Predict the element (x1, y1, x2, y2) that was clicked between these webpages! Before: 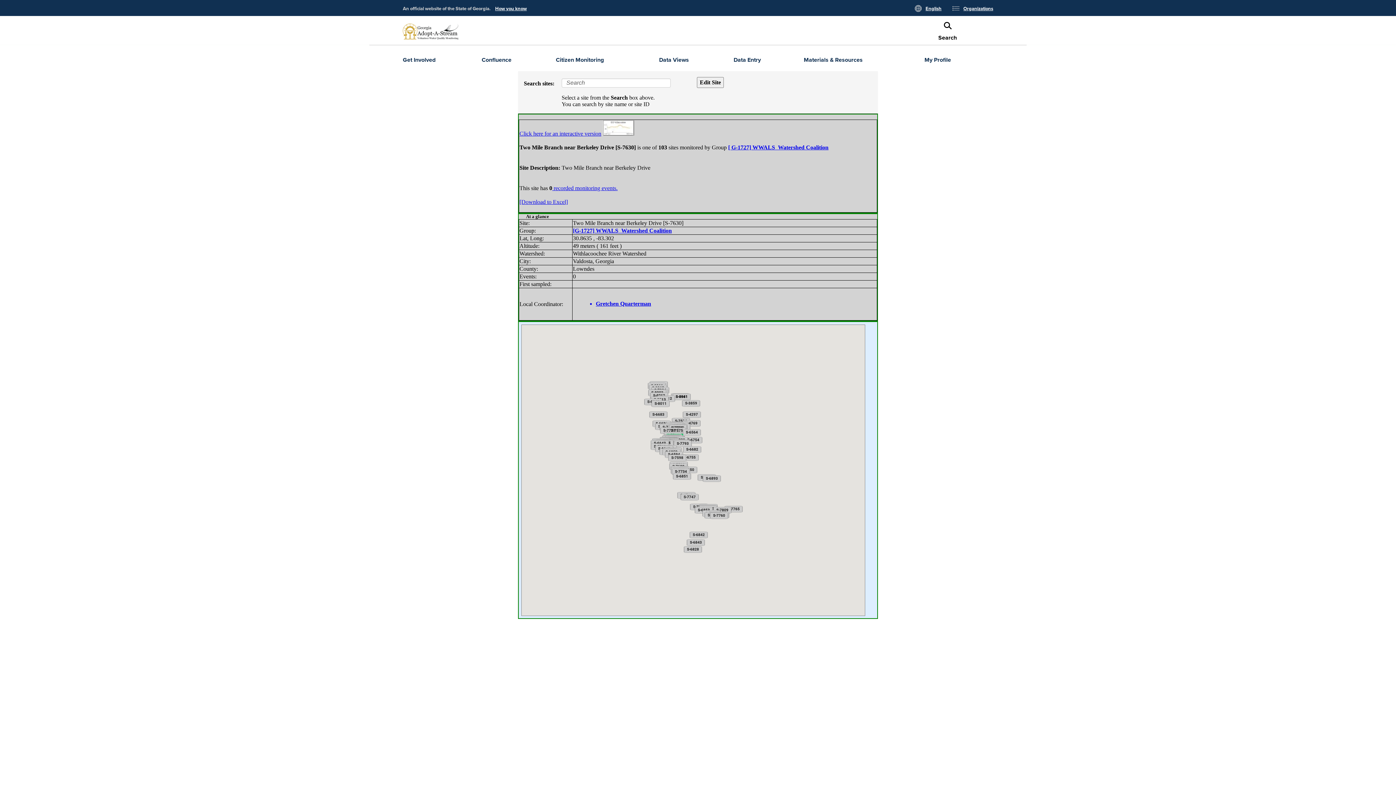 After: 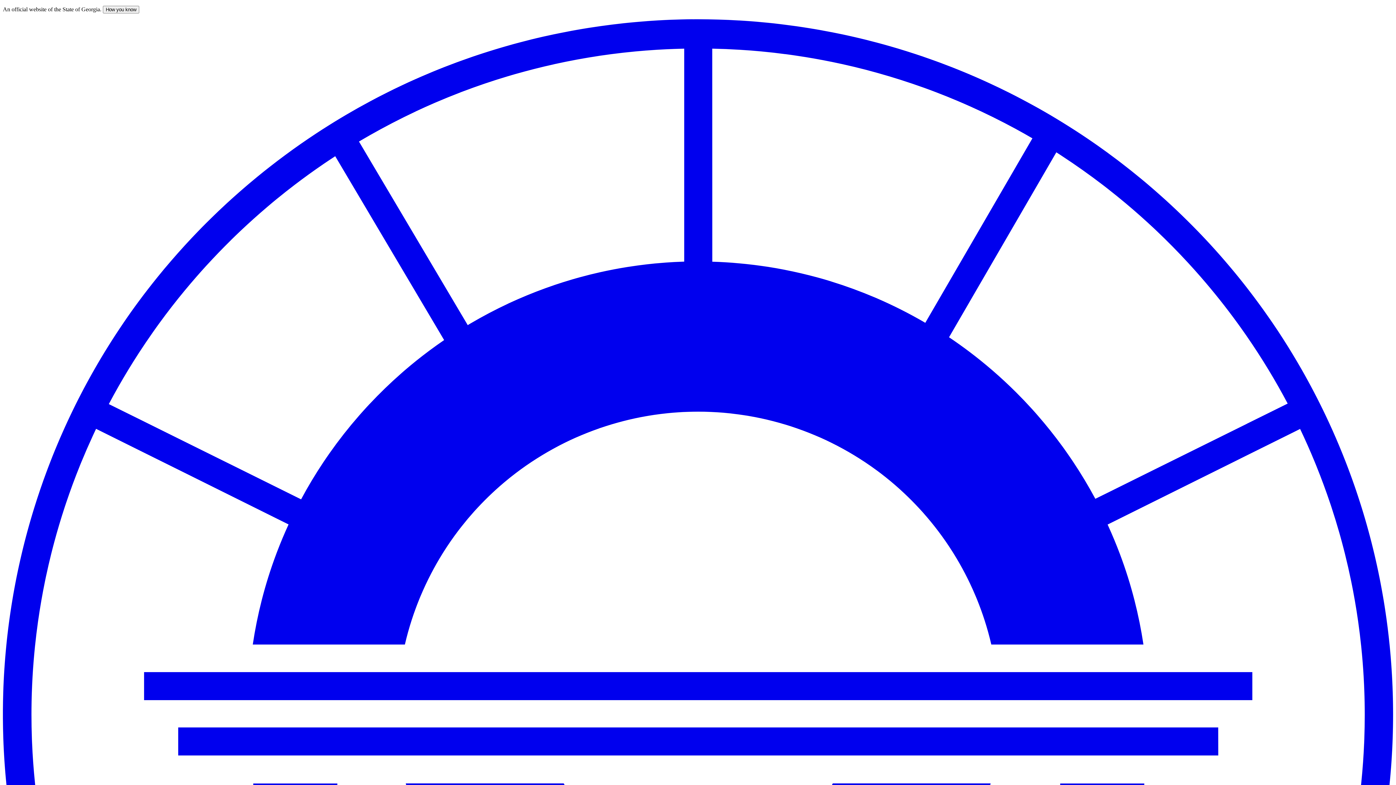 Action: label: 
Get Involved bbox: (402, 56, 452, 63)